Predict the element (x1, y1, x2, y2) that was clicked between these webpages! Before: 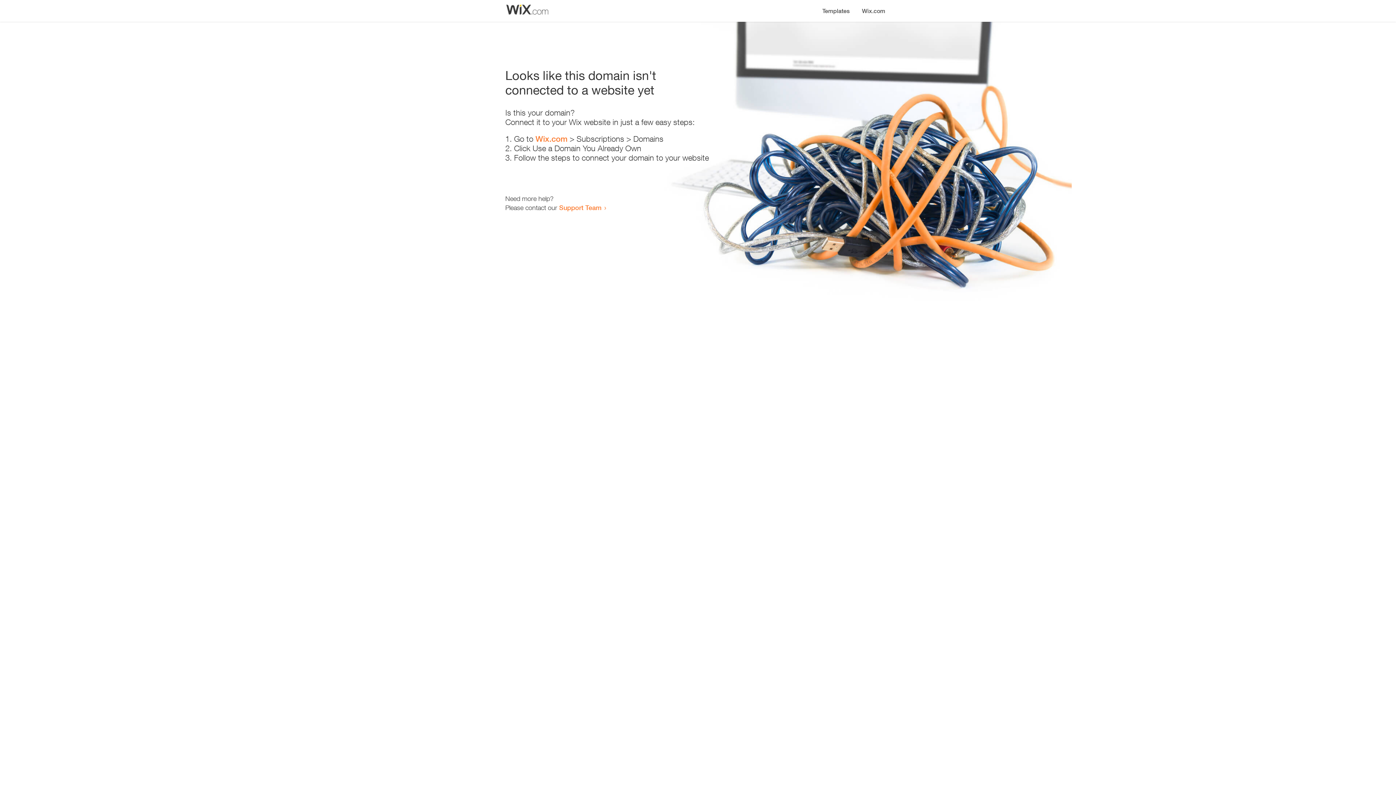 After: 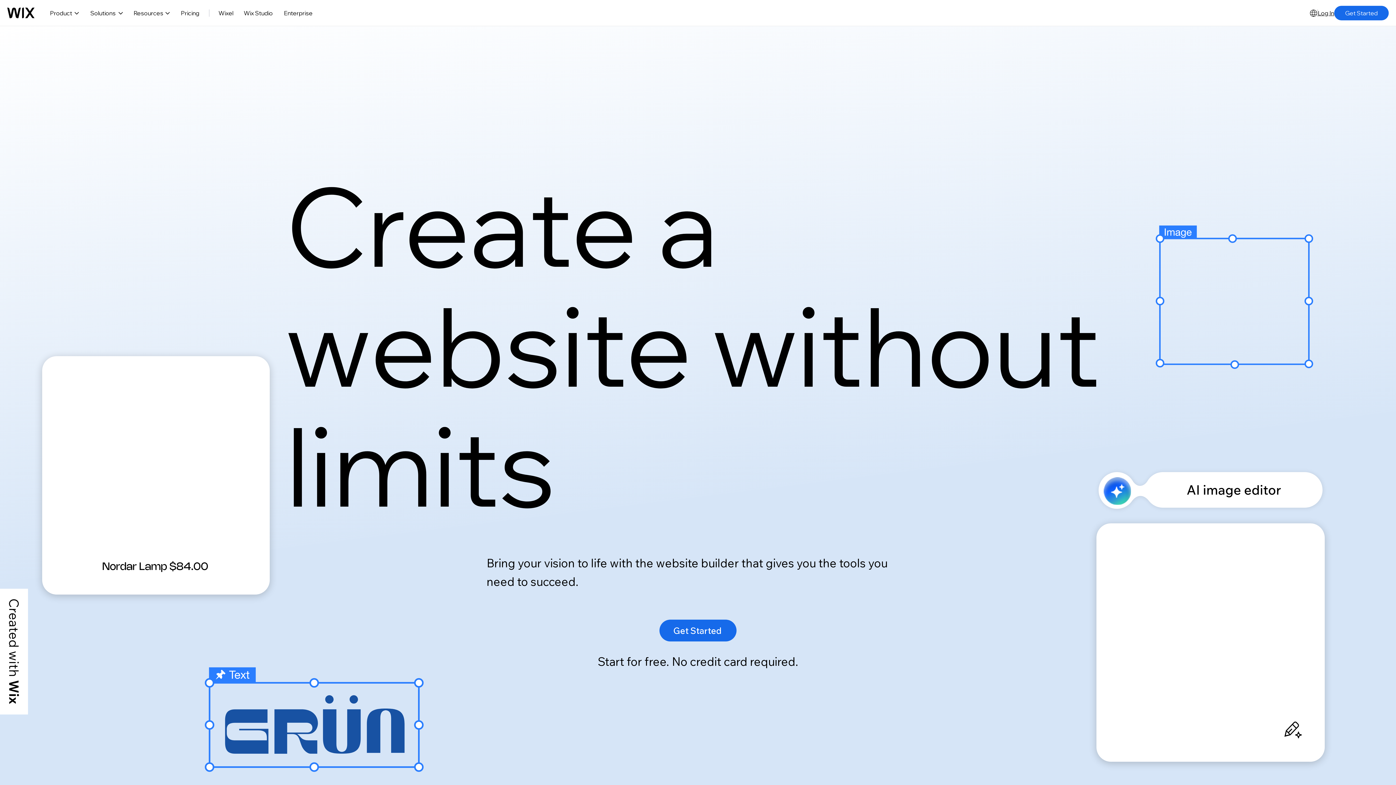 Action: bbox: (856, 0, 890, 14) label: Wix.com